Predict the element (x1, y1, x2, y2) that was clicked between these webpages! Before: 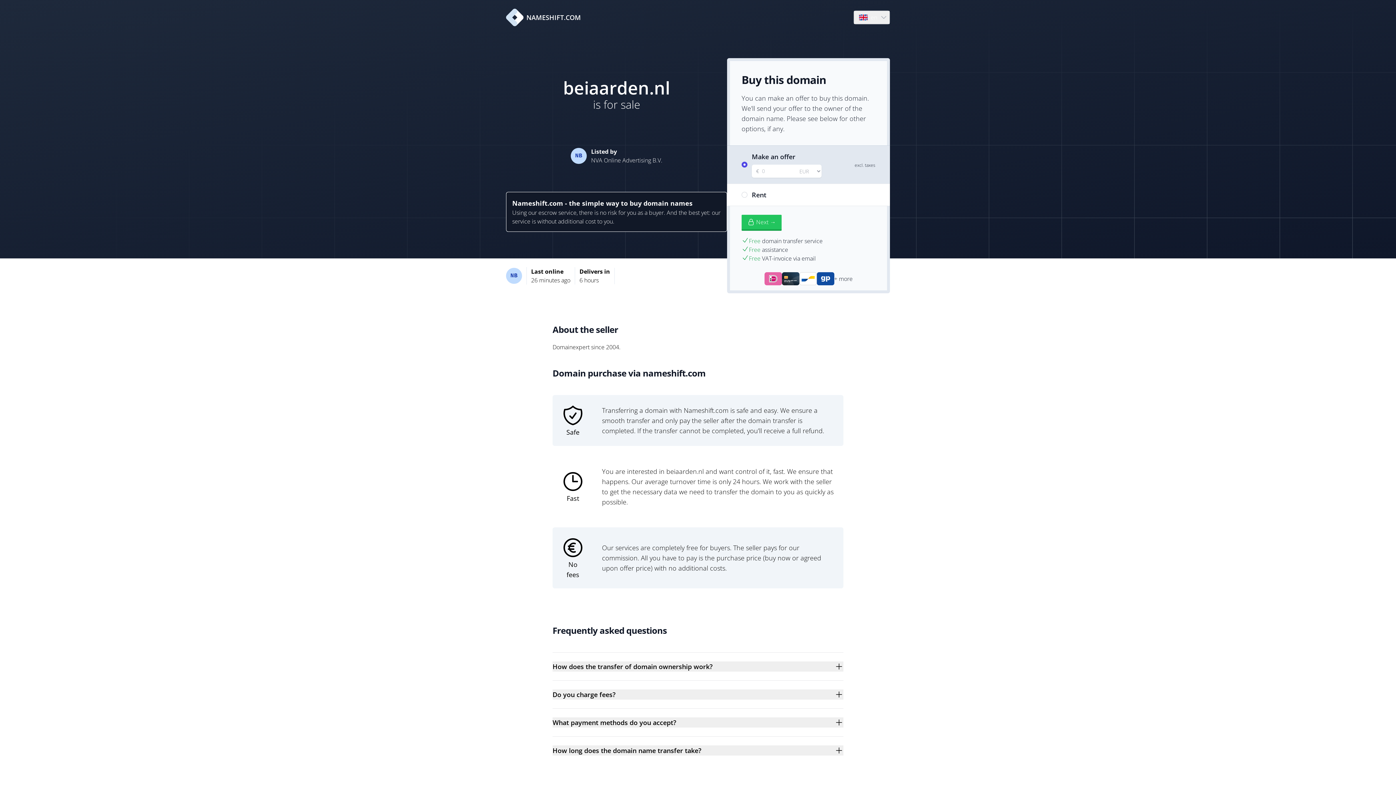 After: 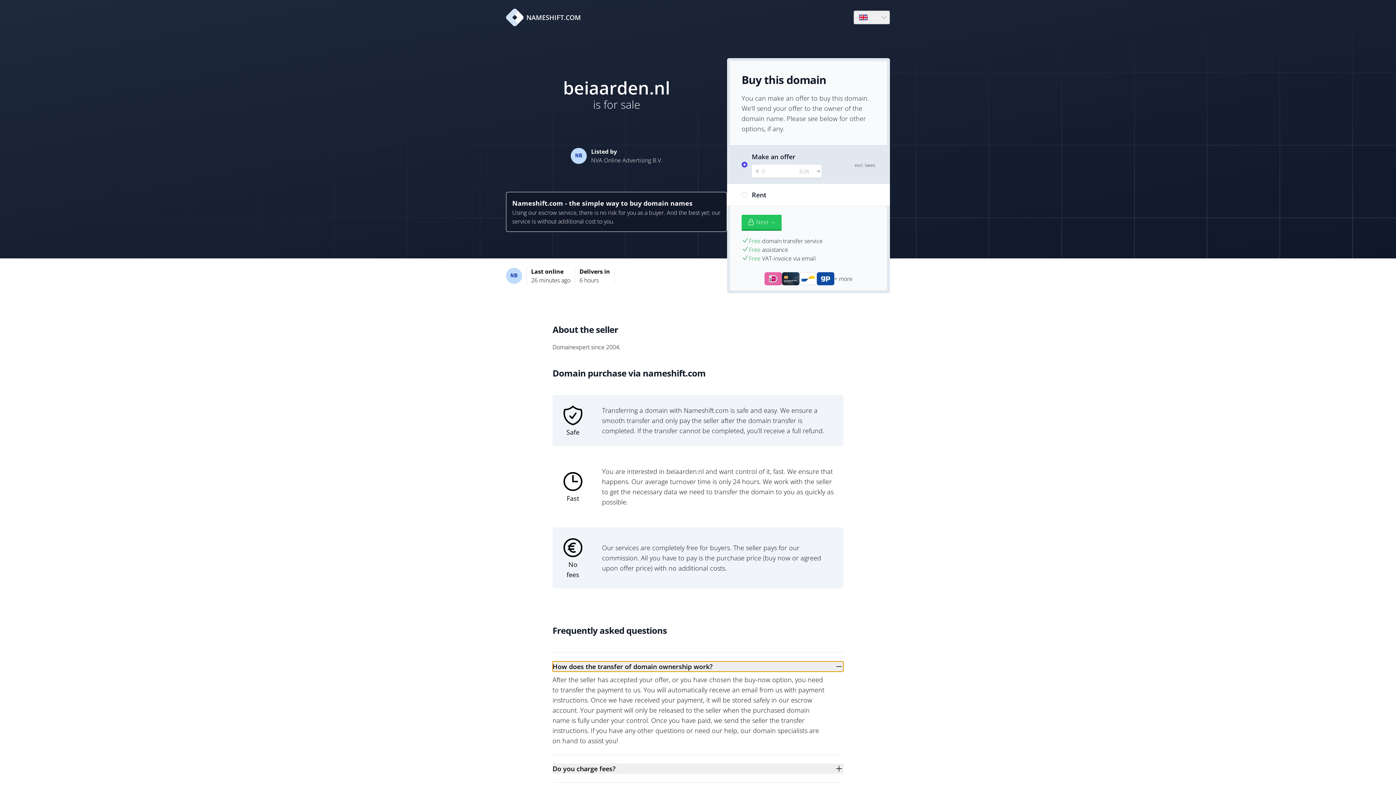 Action: bbox: (552, 661, 843, 672) label: How does the transfer of domain ownership work?